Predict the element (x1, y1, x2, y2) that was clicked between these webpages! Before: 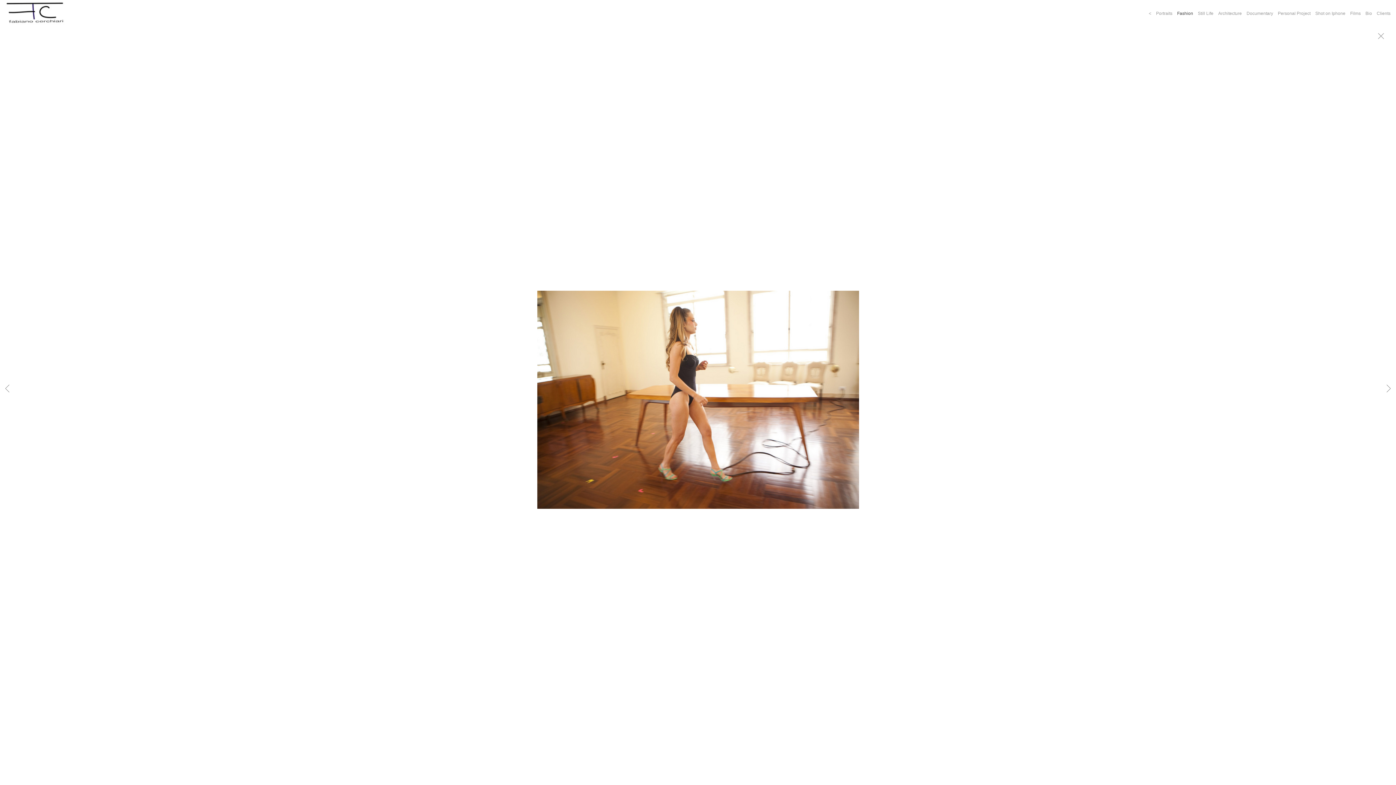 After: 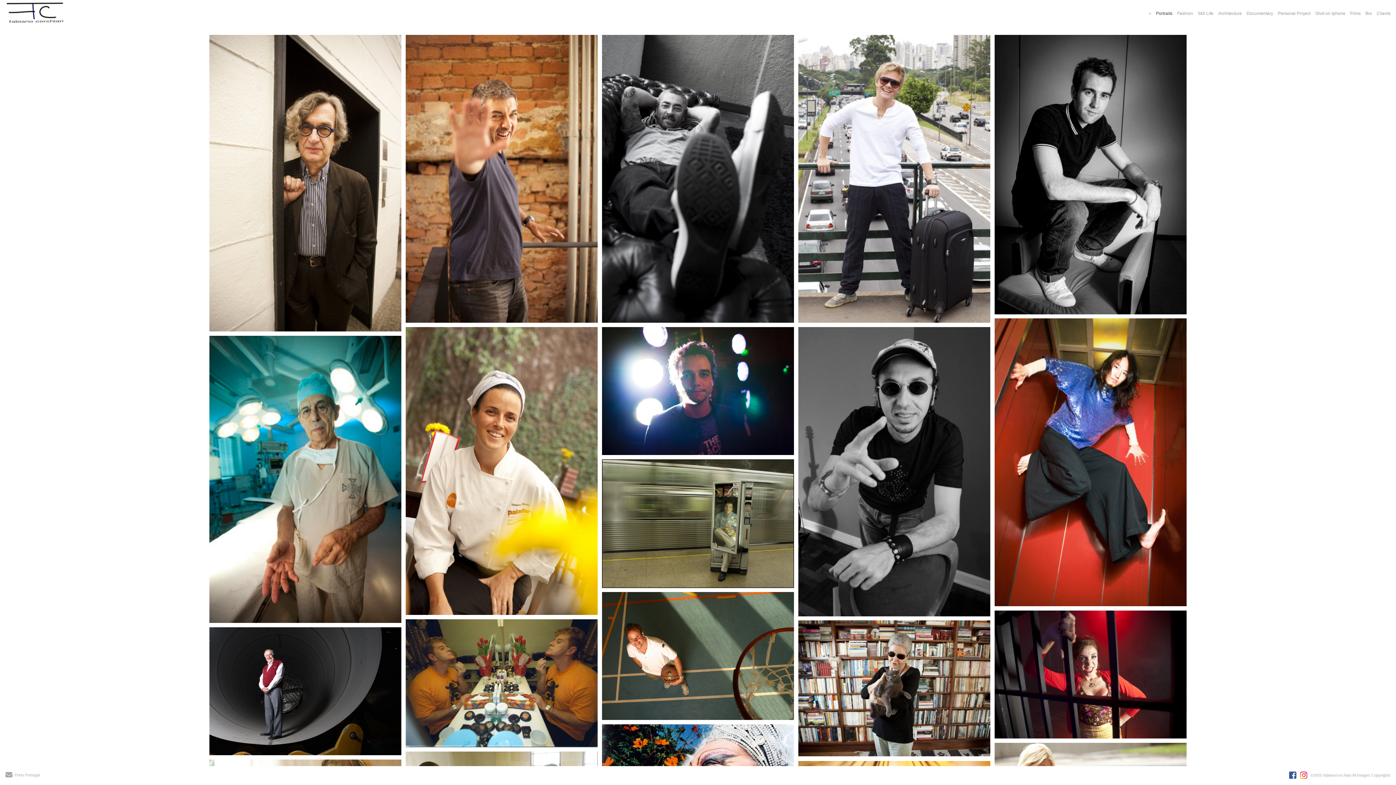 Action: bbox: (1156, 10, 1172, 15) label: Portraits